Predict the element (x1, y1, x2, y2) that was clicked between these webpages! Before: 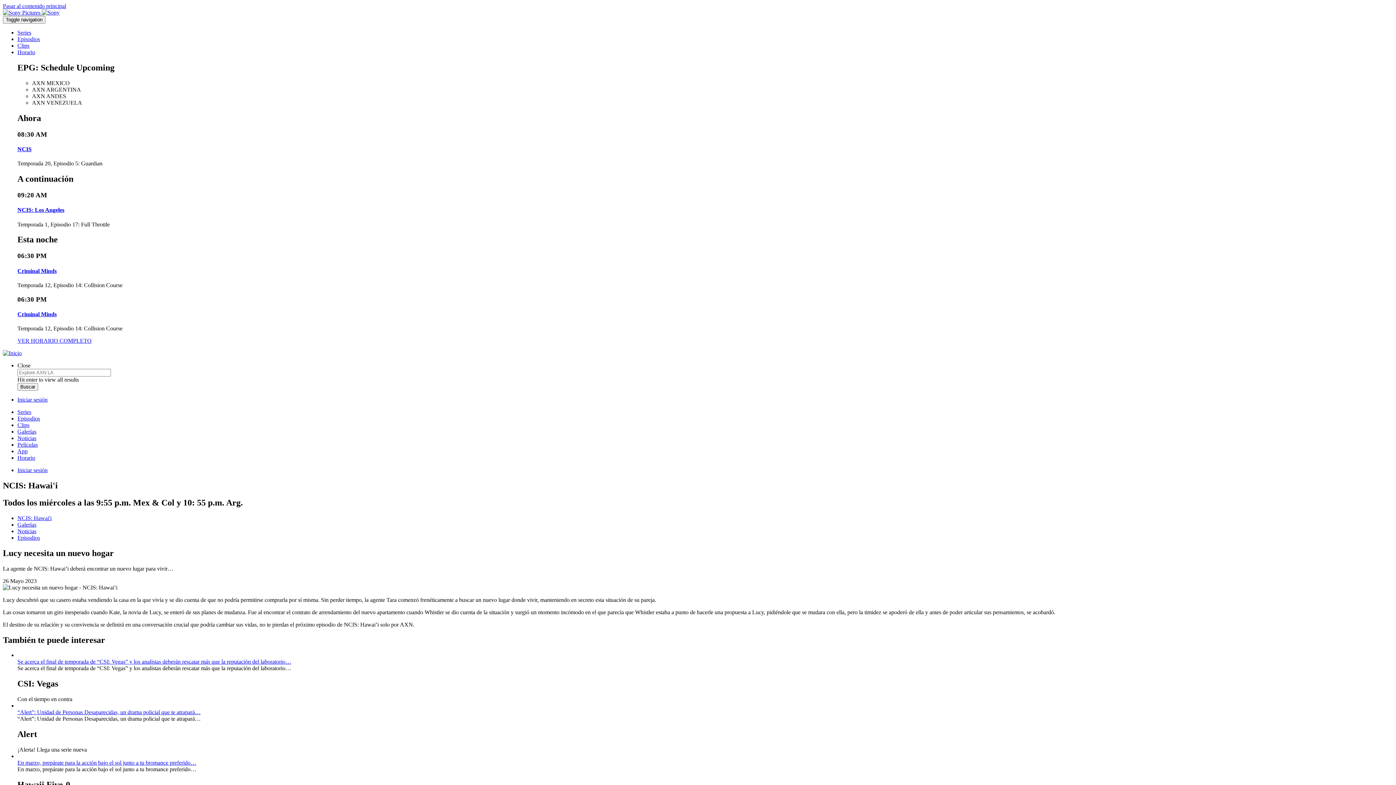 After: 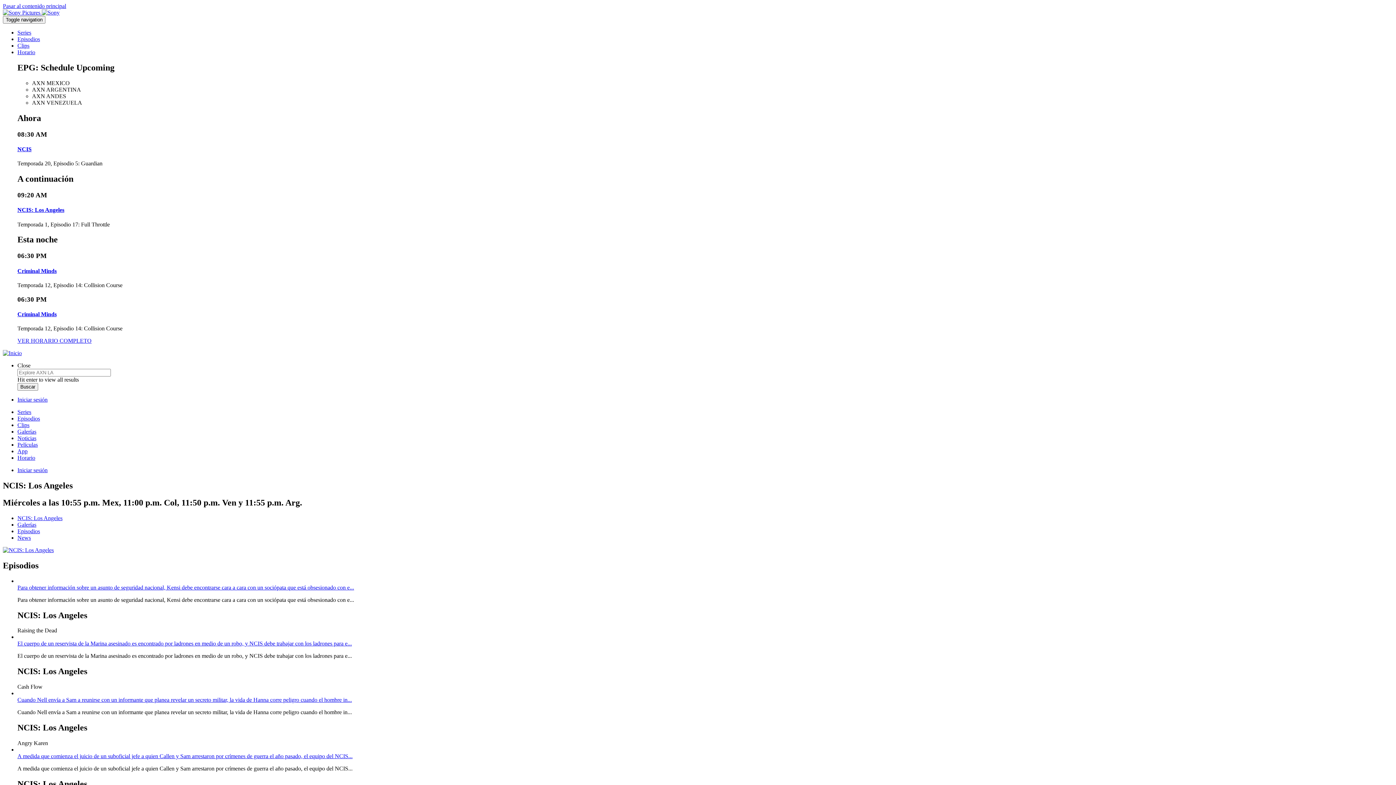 Action: bbox: (17, 206, 64, 213) label: NCIS: Los Angeles